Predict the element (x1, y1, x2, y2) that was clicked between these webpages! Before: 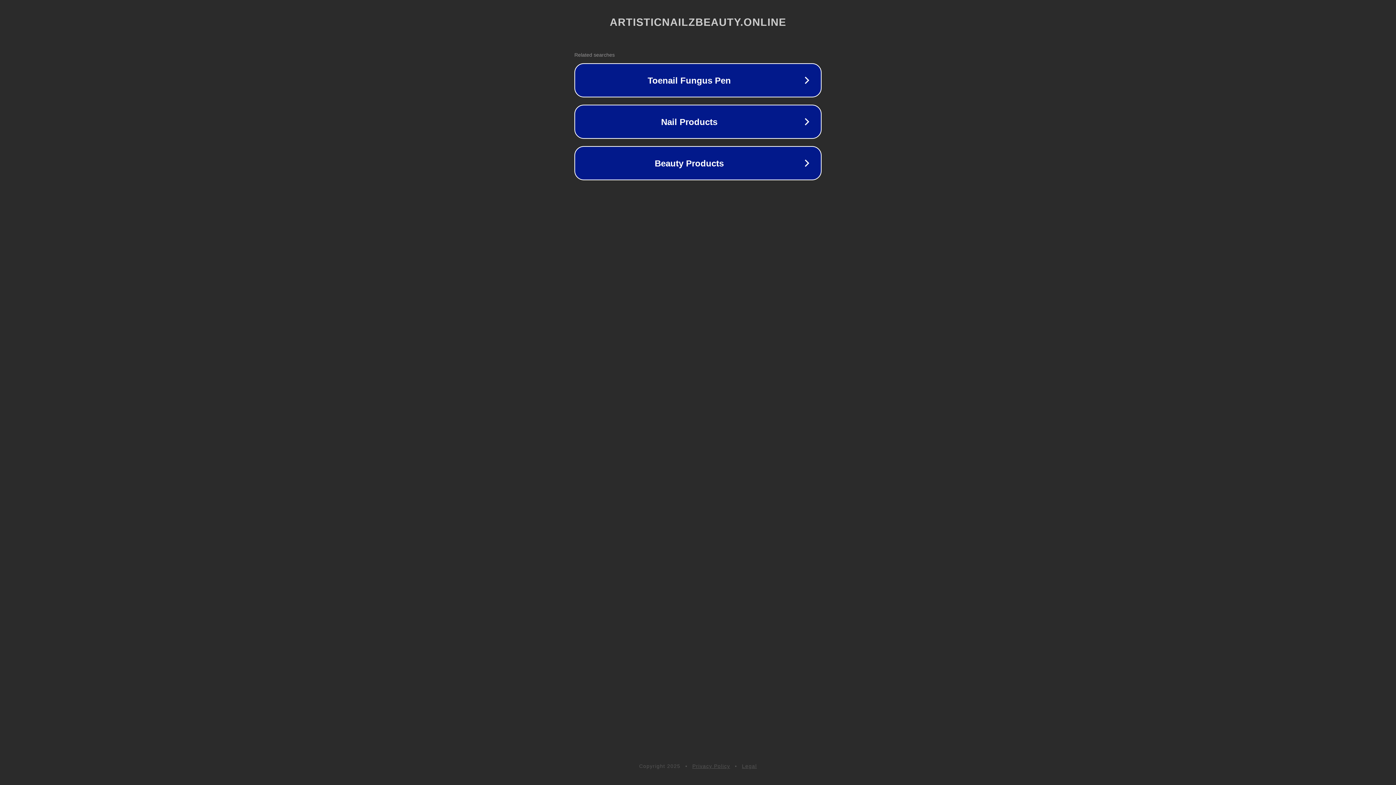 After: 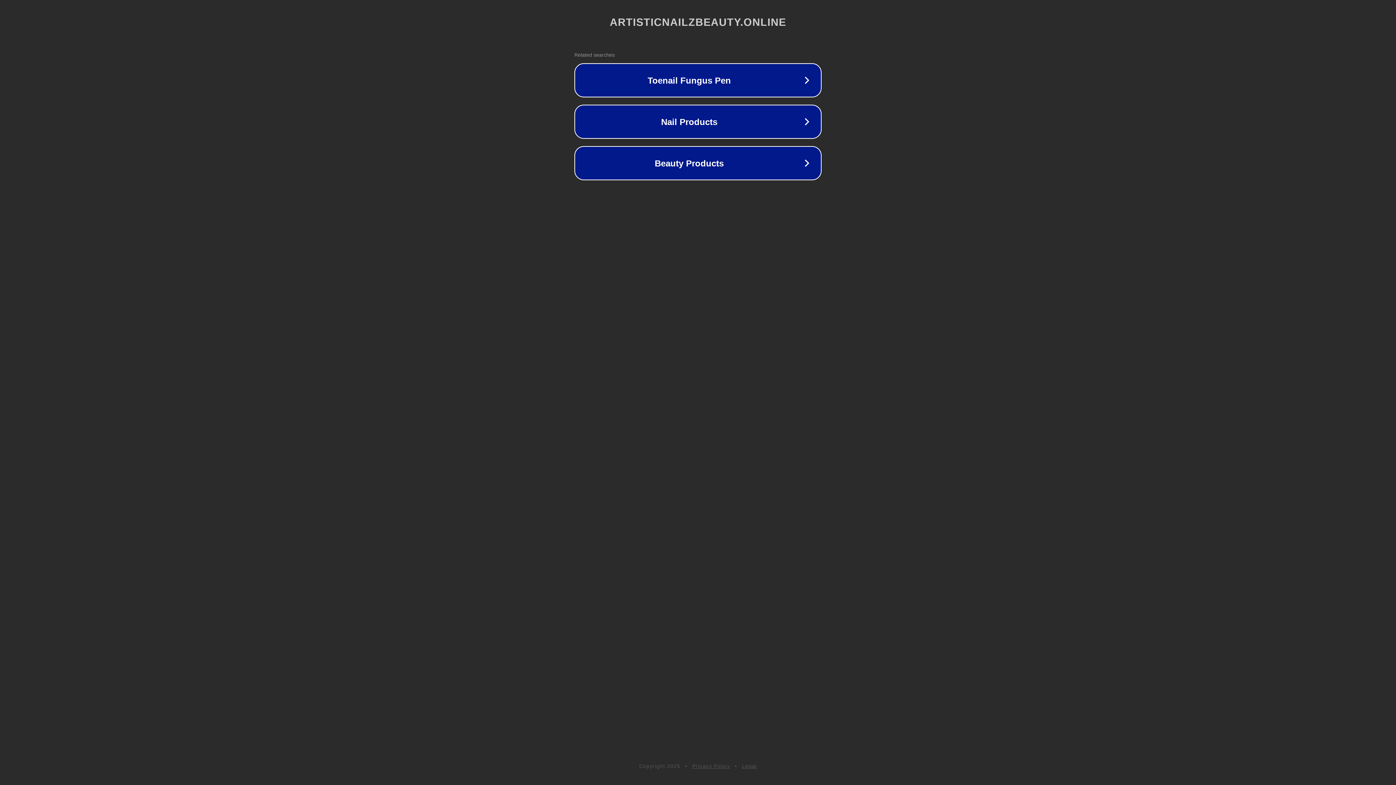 Action: label: Legal bbox: (742, 763, 757, 769)